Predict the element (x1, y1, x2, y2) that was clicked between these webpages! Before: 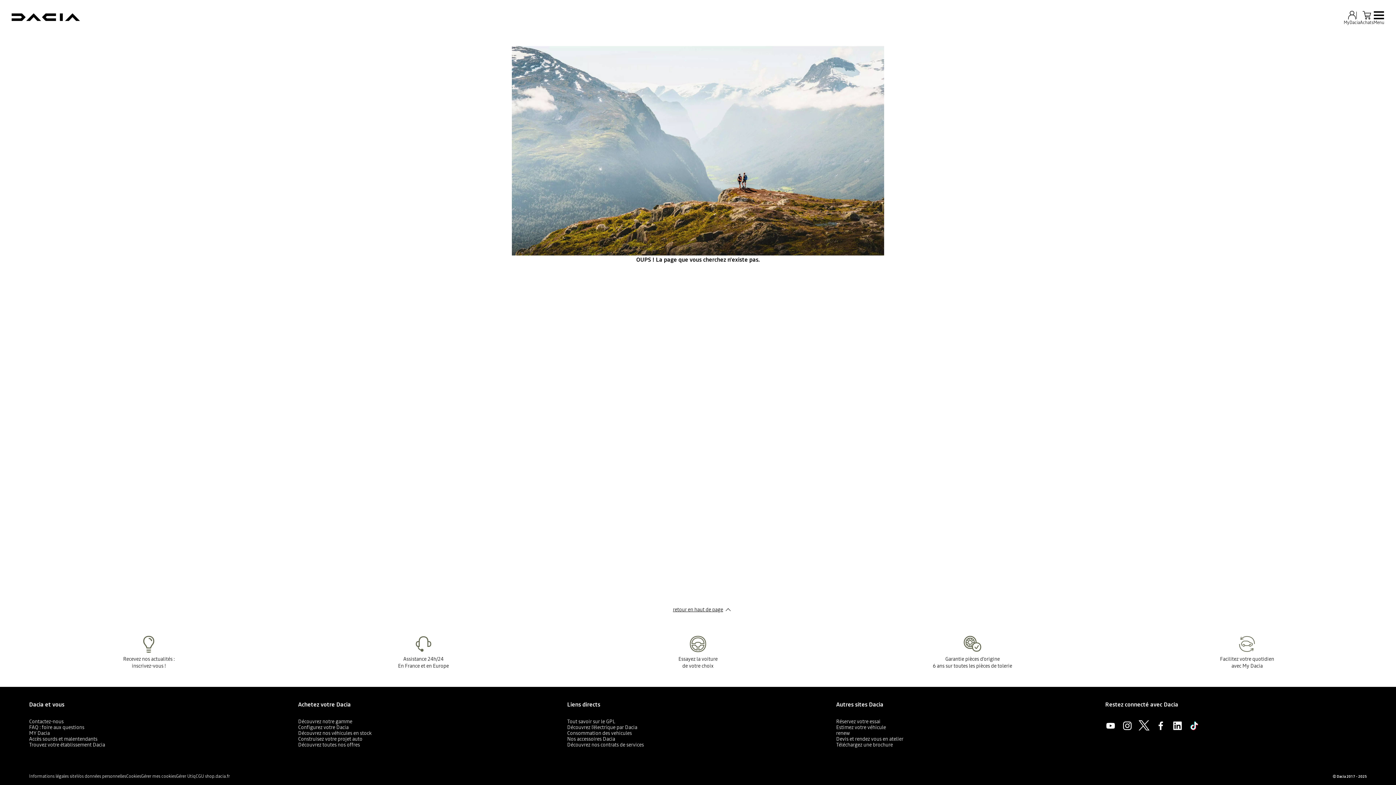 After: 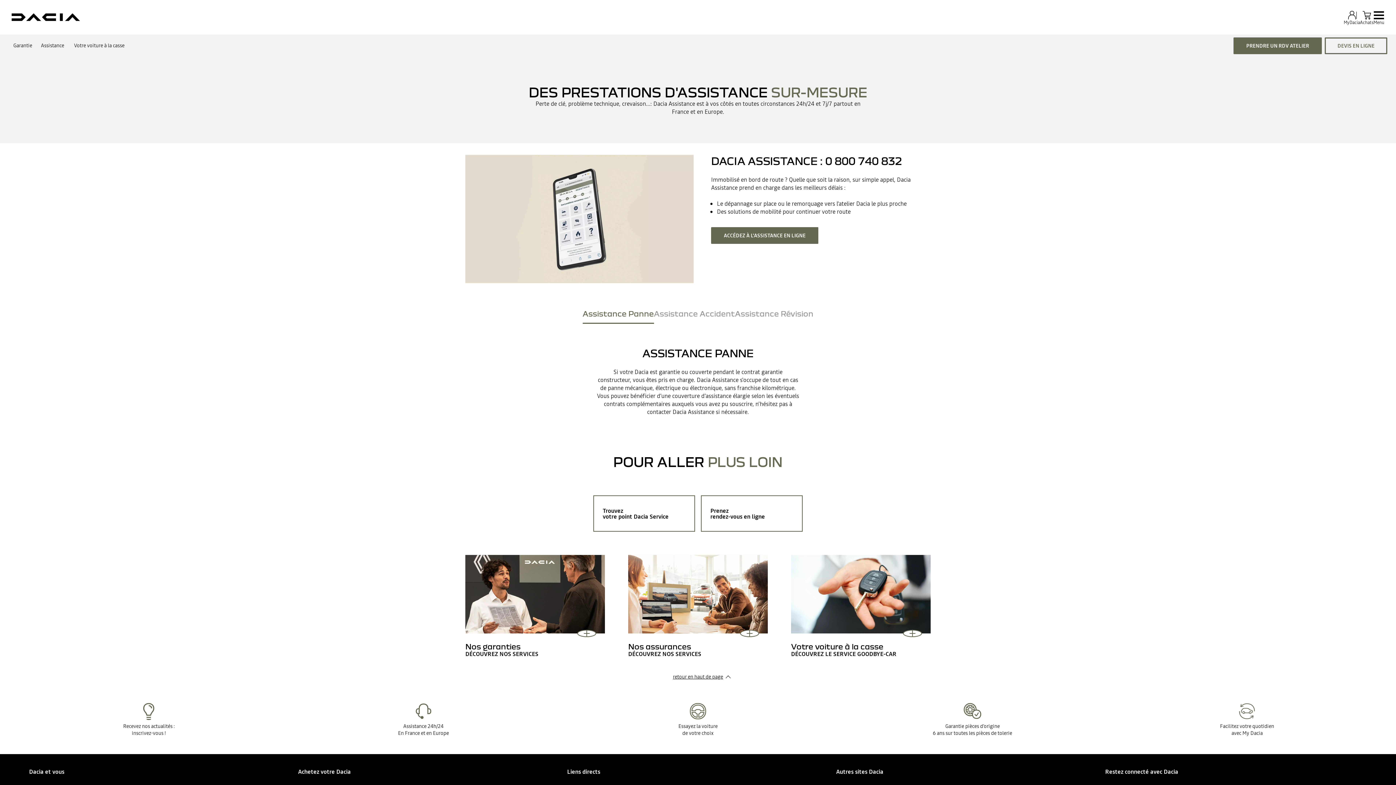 Action: bbox: (392, 626, 454, 678) label: Assistance 24h/24
En France et en Europe